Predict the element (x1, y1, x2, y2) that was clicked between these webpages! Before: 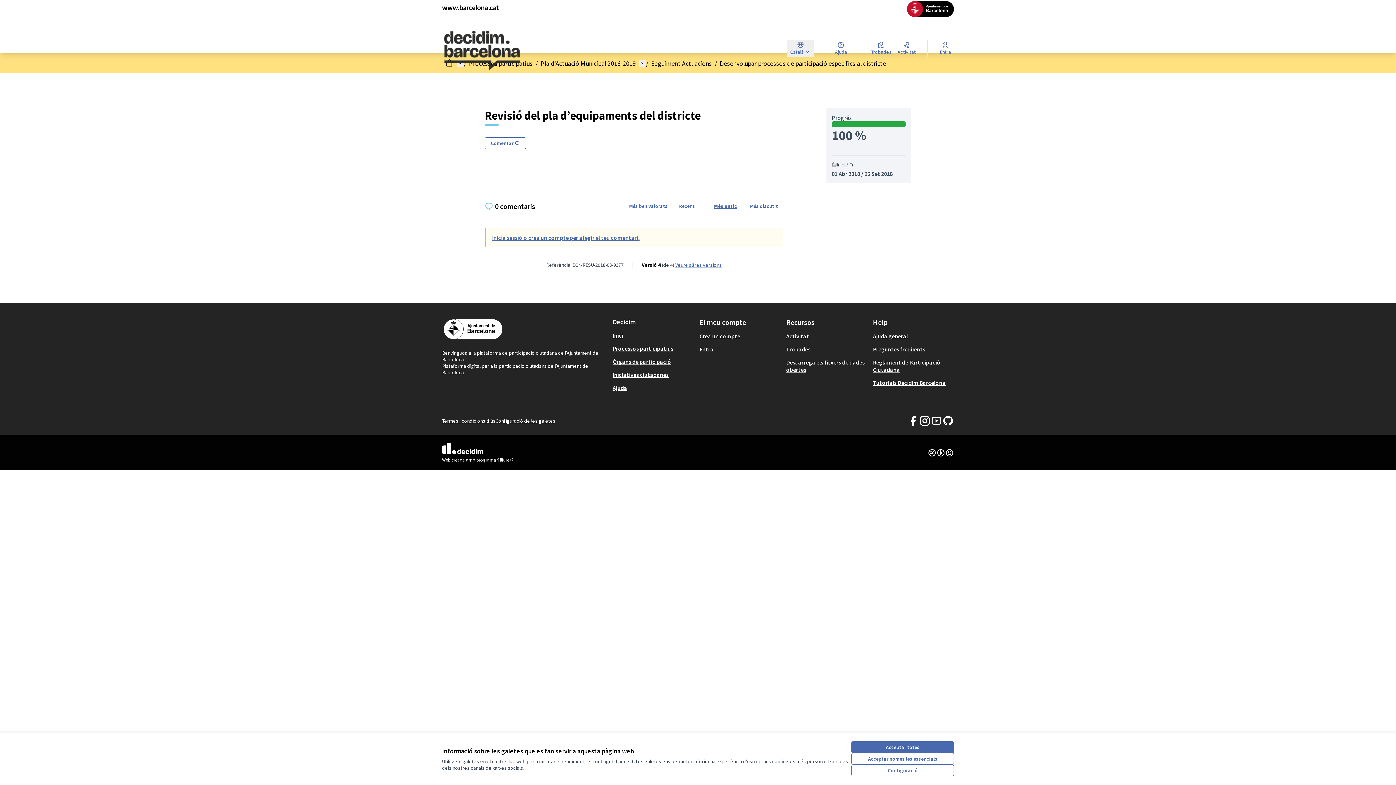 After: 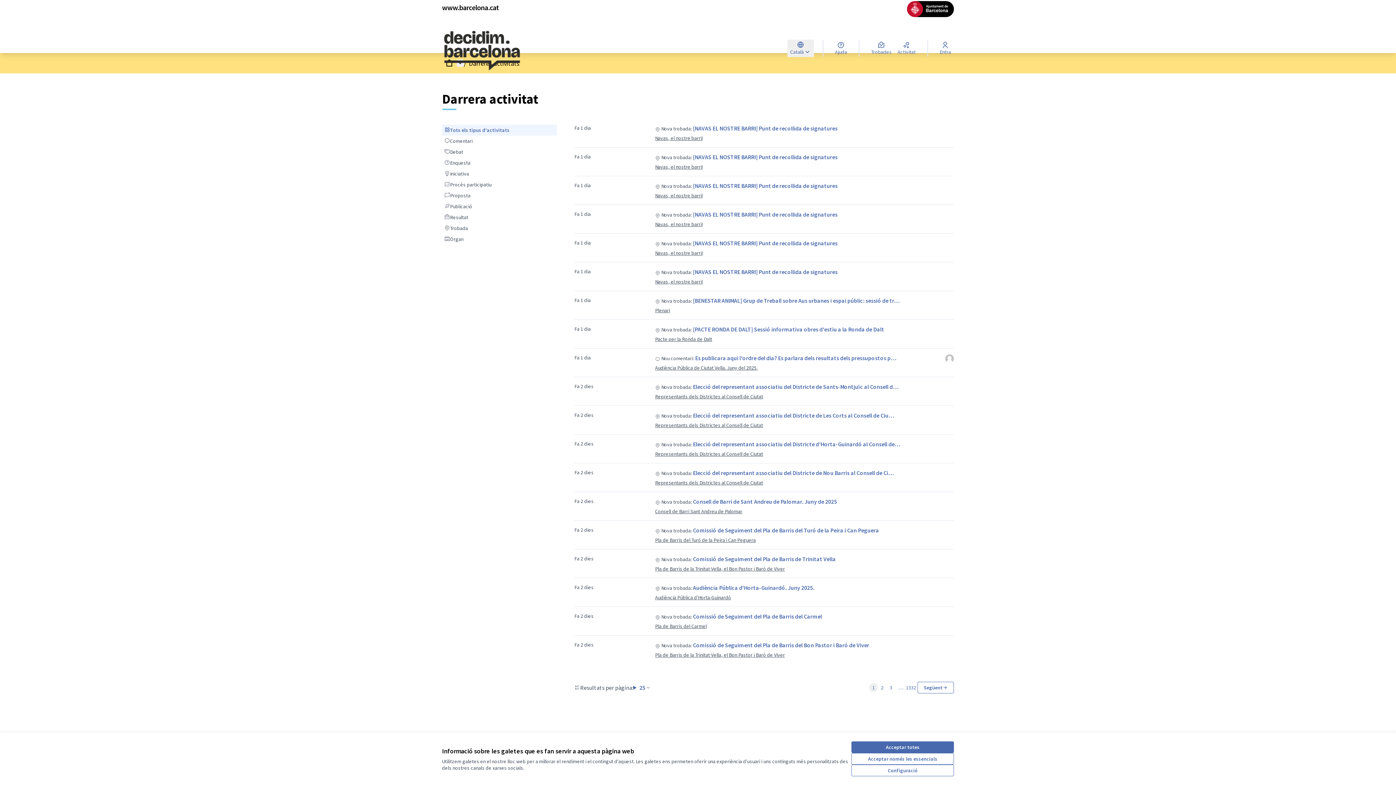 Action: label: Activitat bbox: (786, 332, 809, 339)